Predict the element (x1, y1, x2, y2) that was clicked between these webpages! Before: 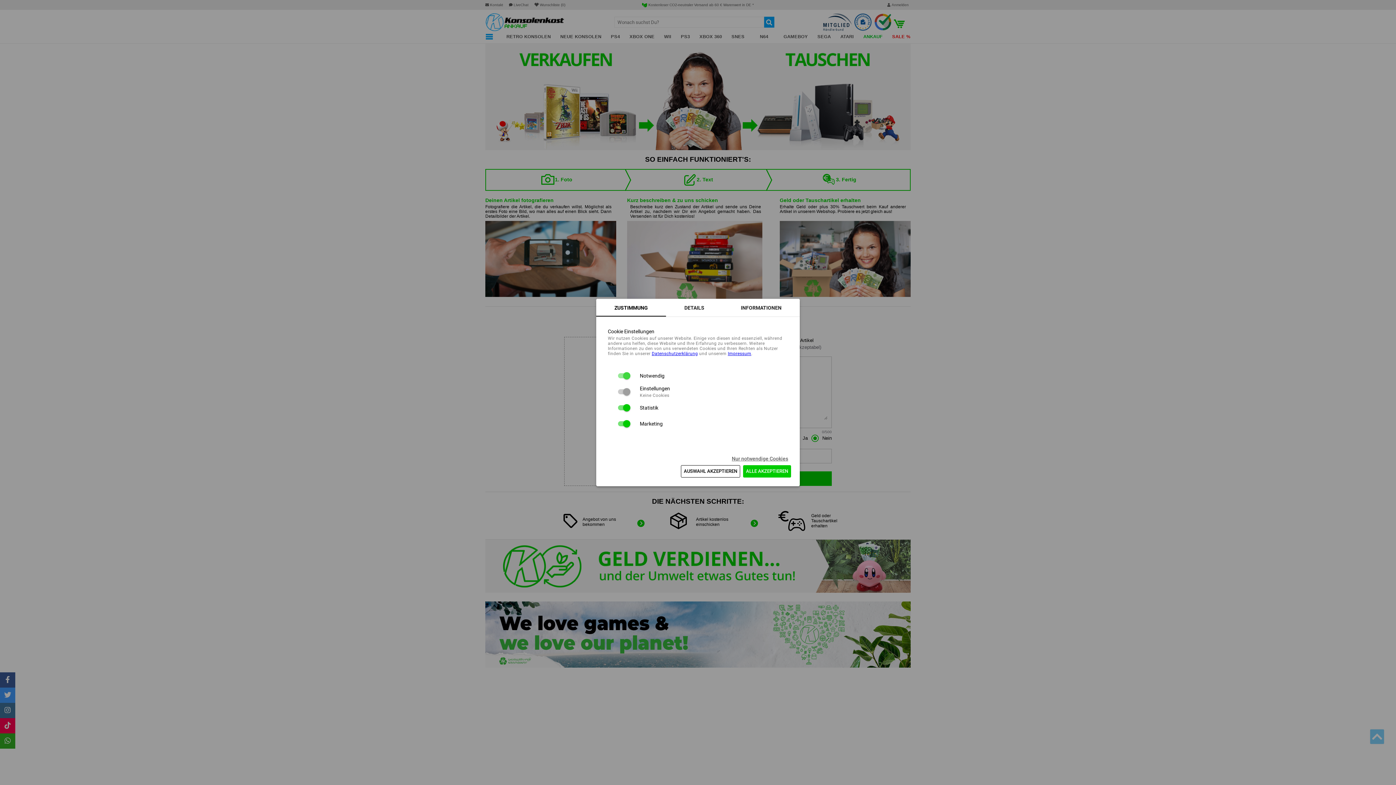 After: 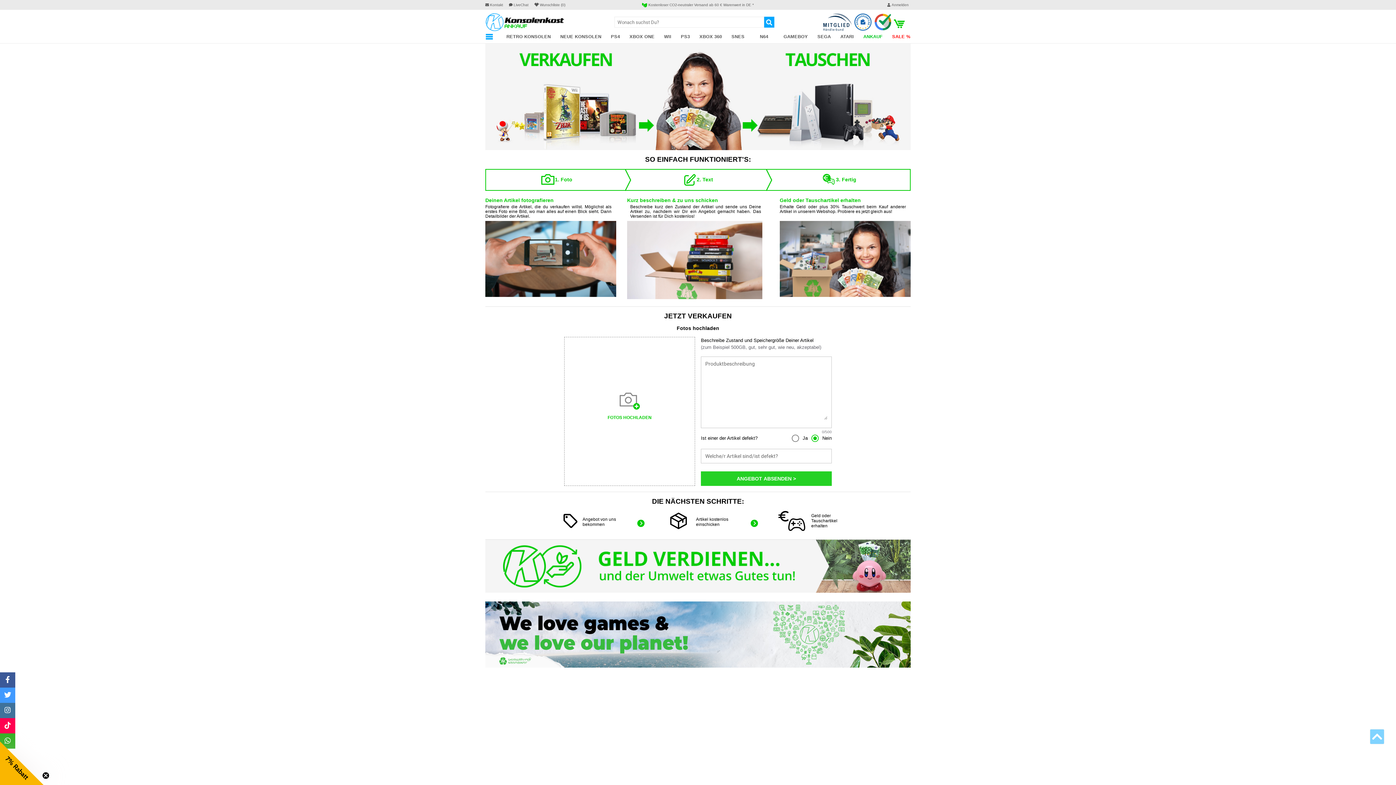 Action: label: AUSWAHL AKZEPTIEREN bbox: (681, 465, 740, 477)